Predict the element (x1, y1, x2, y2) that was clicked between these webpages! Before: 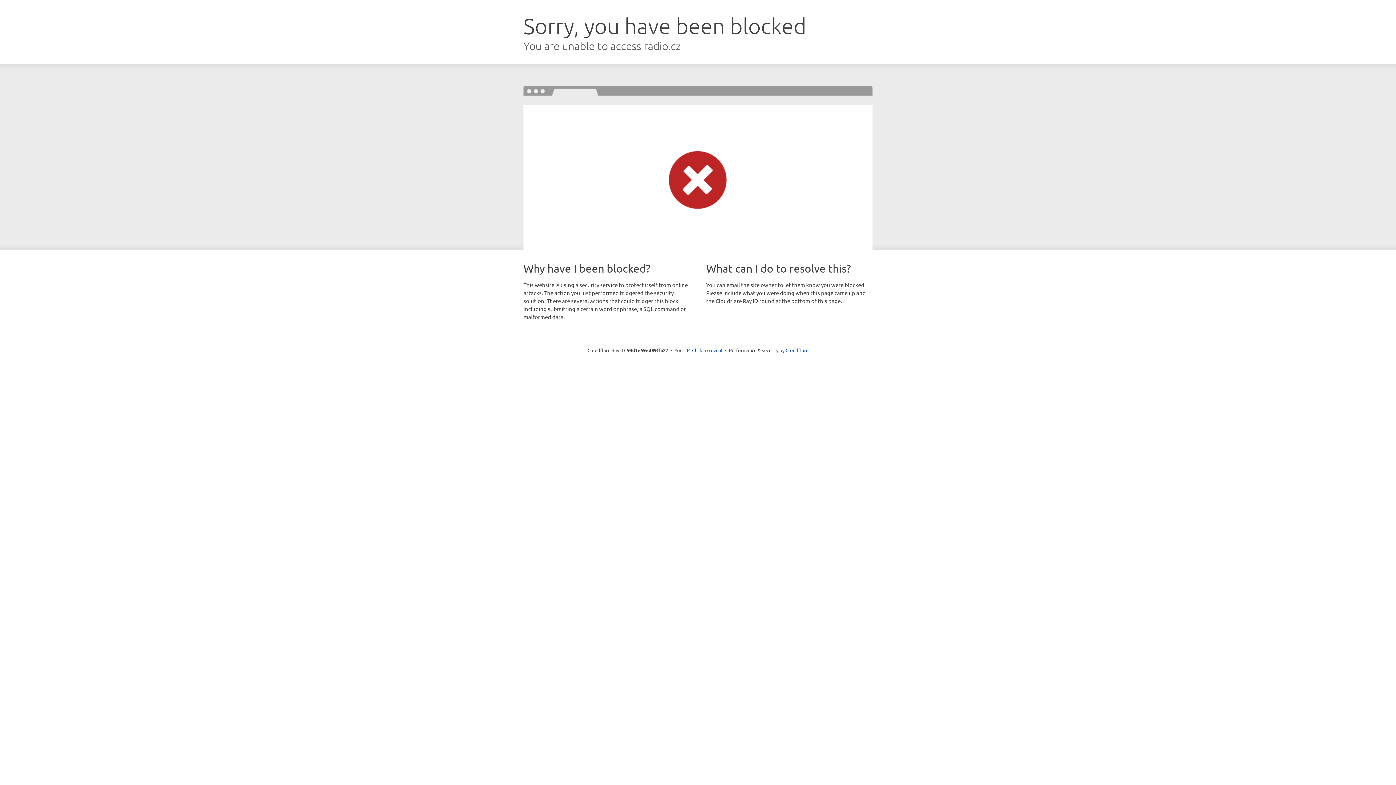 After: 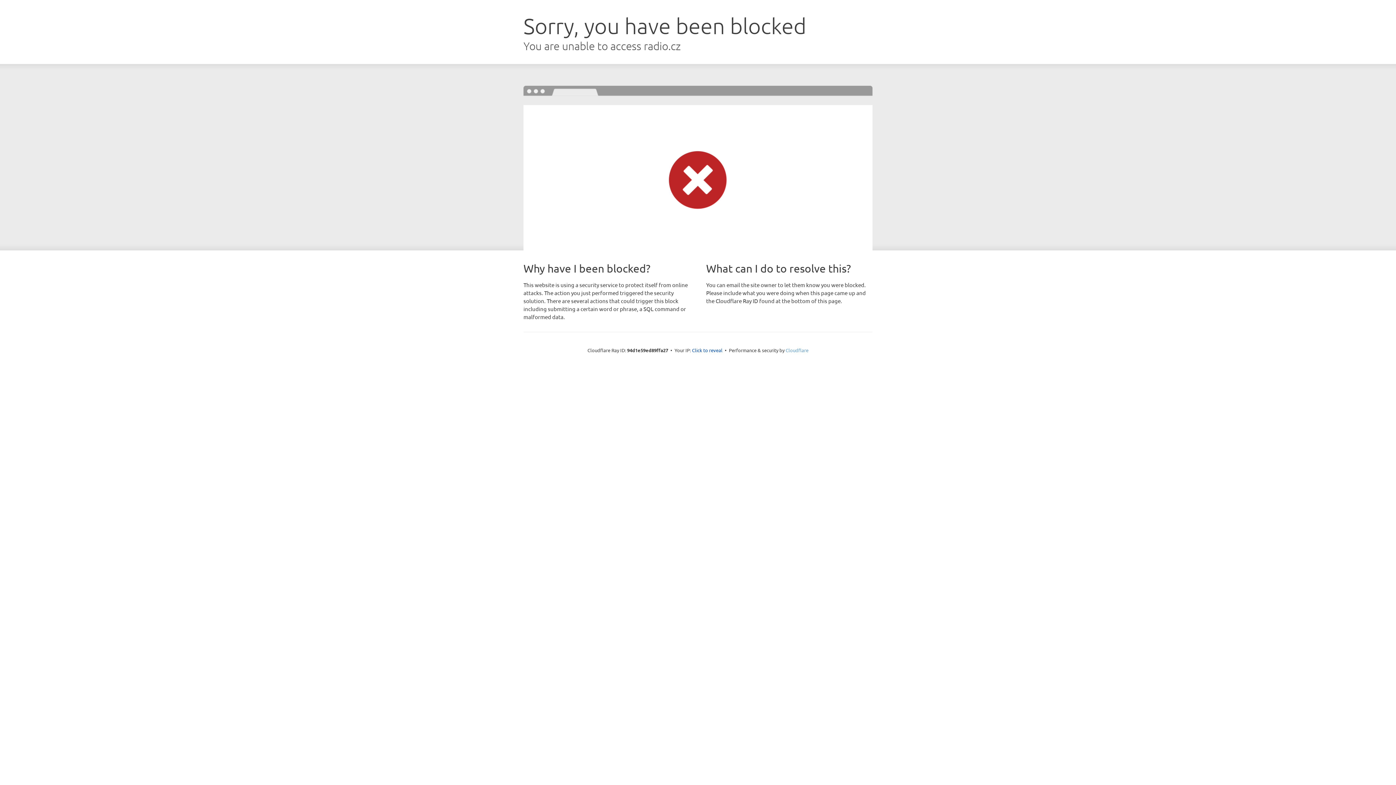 Action: label: Cloudflare bbox: (785, 347, 808, 353)